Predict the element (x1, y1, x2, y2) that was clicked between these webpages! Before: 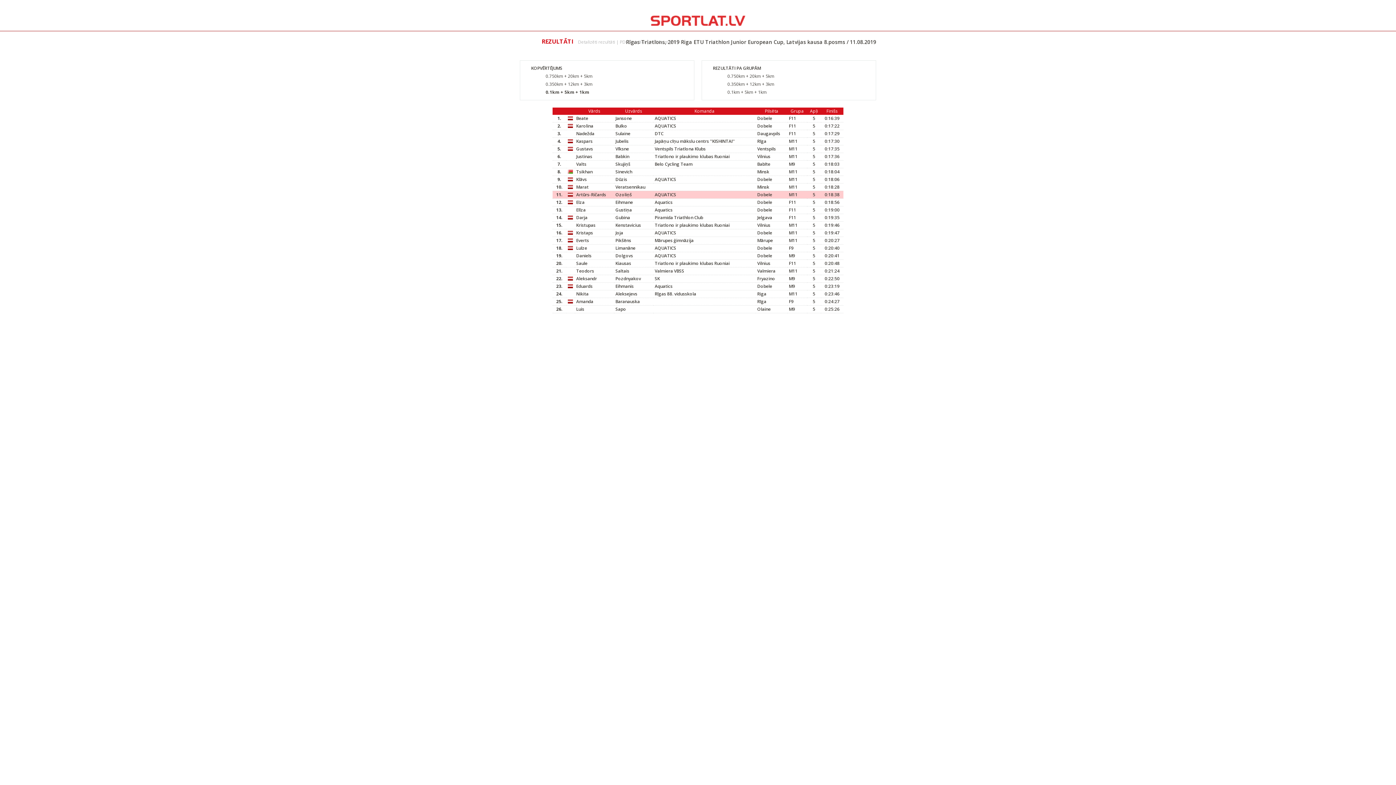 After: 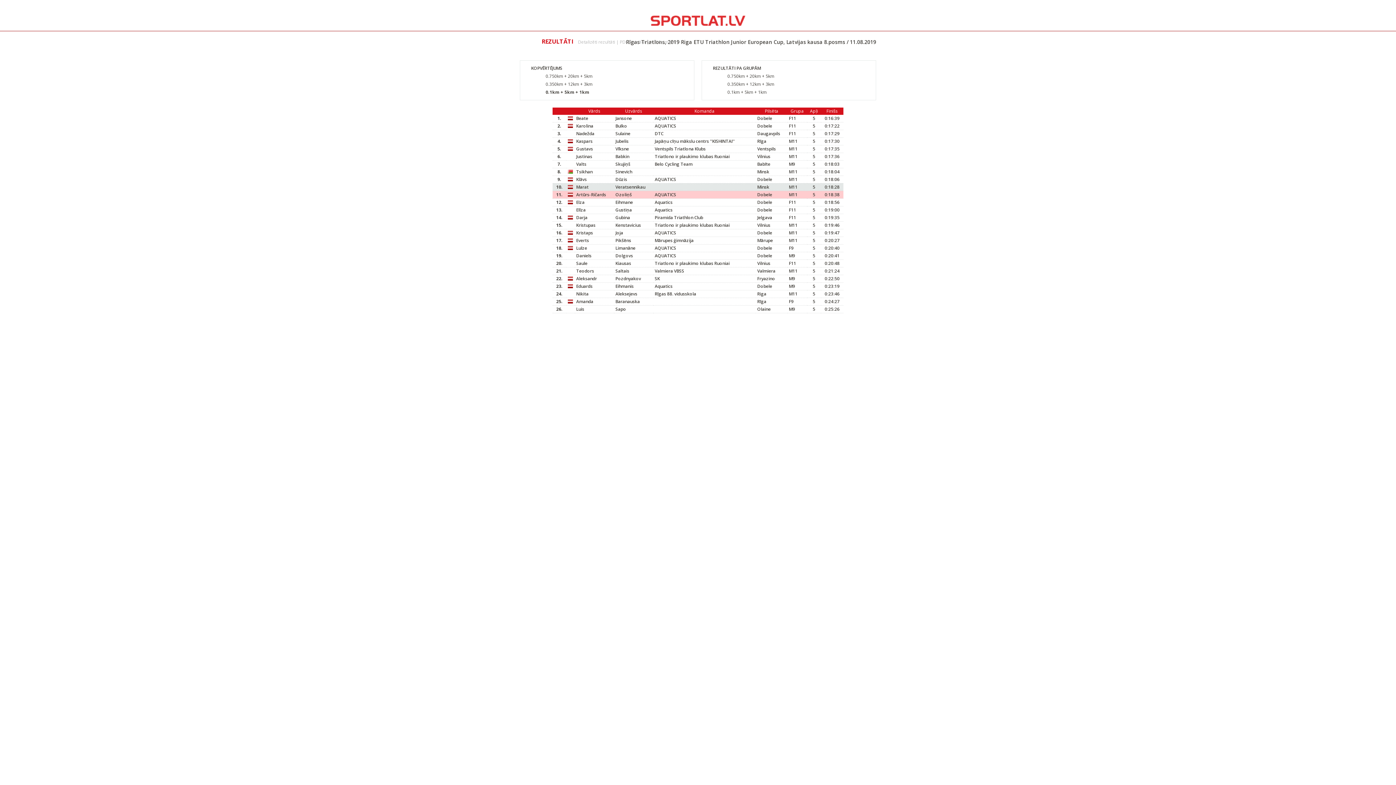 Action: label: Veratsennikau bbox: (615, 184, 645, 190)